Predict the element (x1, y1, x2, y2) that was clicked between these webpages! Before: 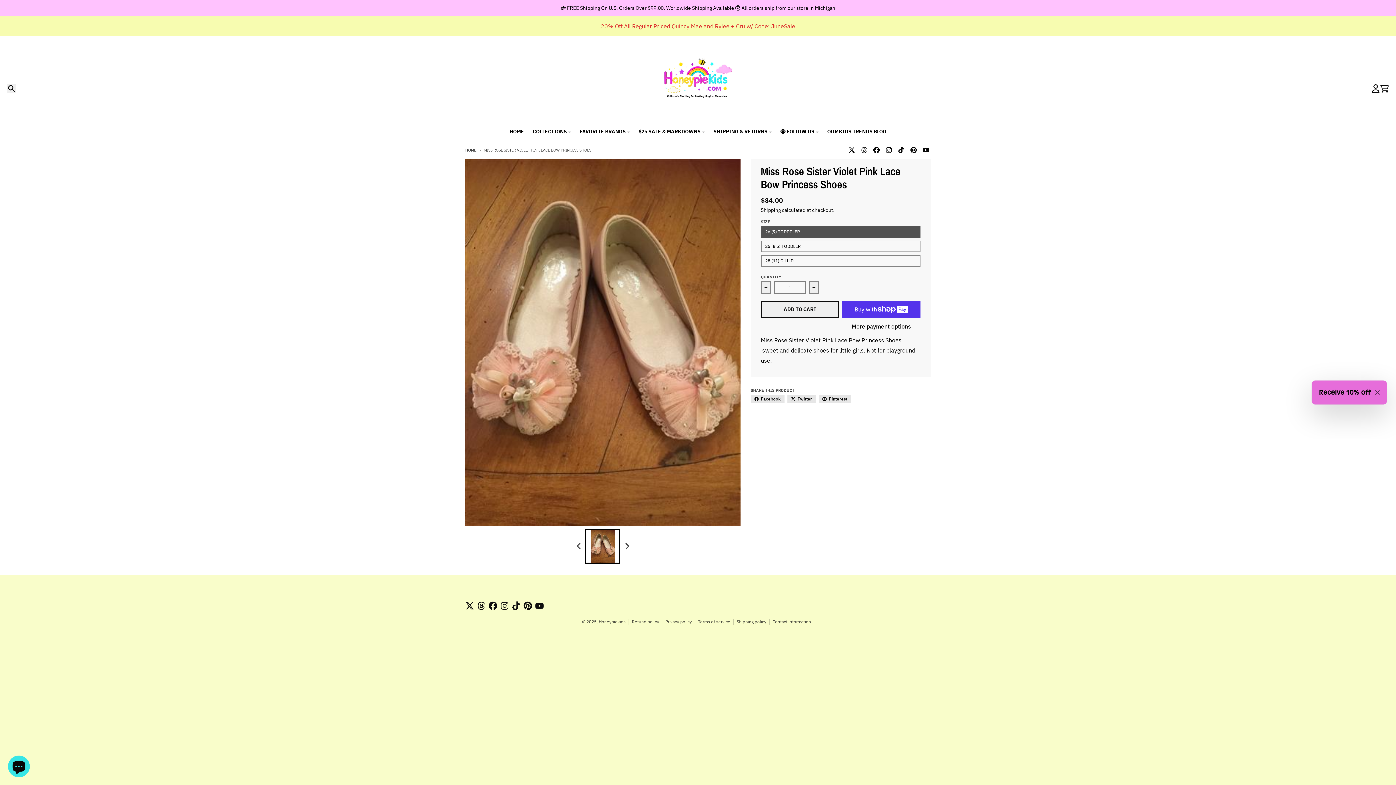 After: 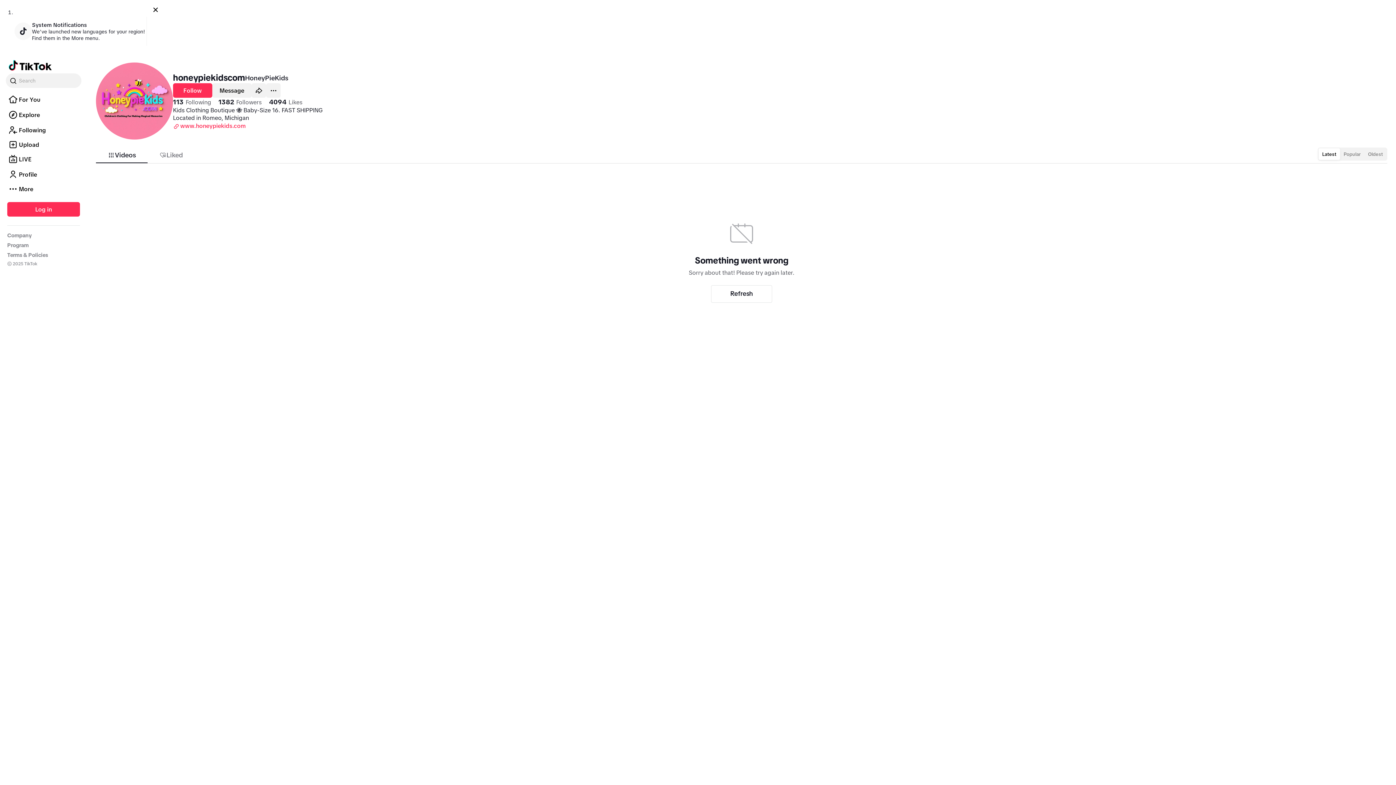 Action: bbox: (896, 145, 906, 154)